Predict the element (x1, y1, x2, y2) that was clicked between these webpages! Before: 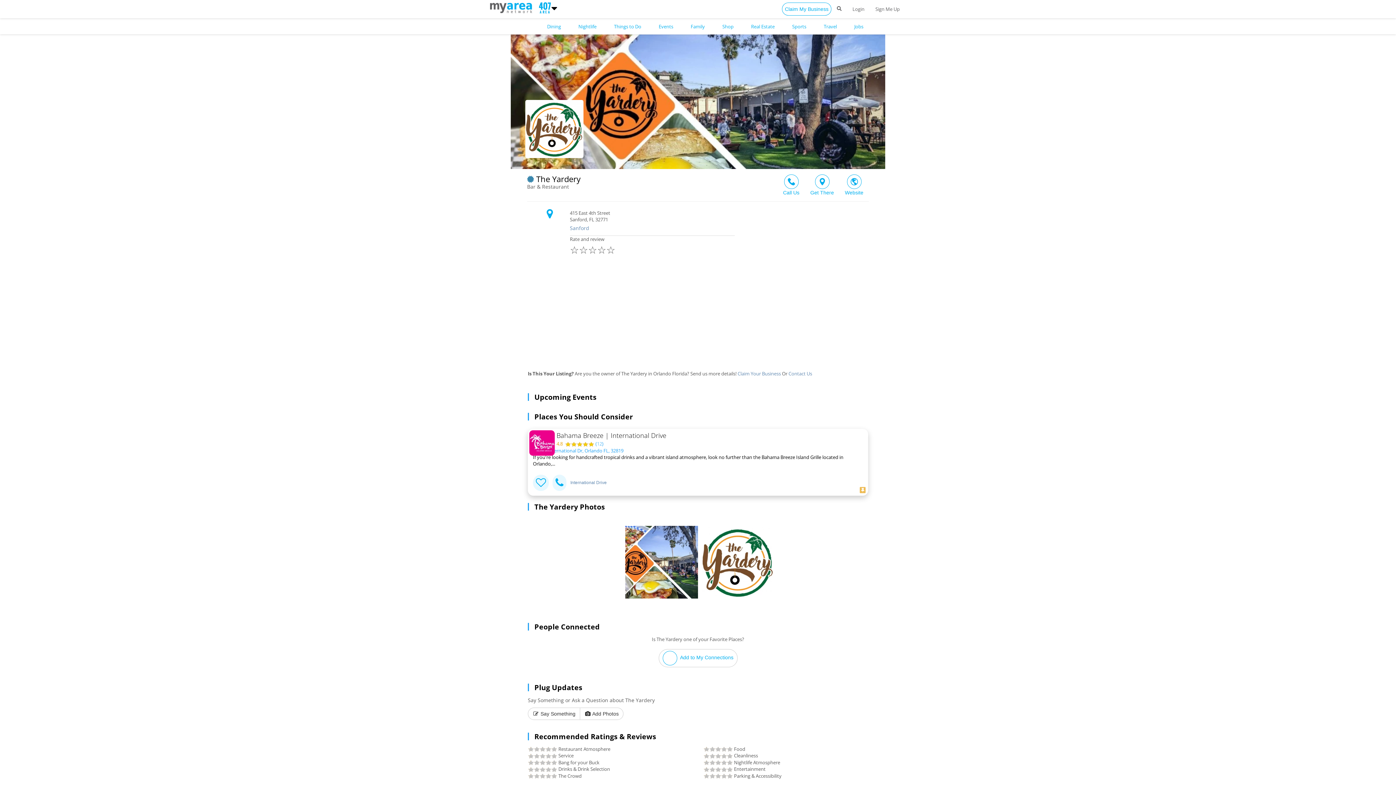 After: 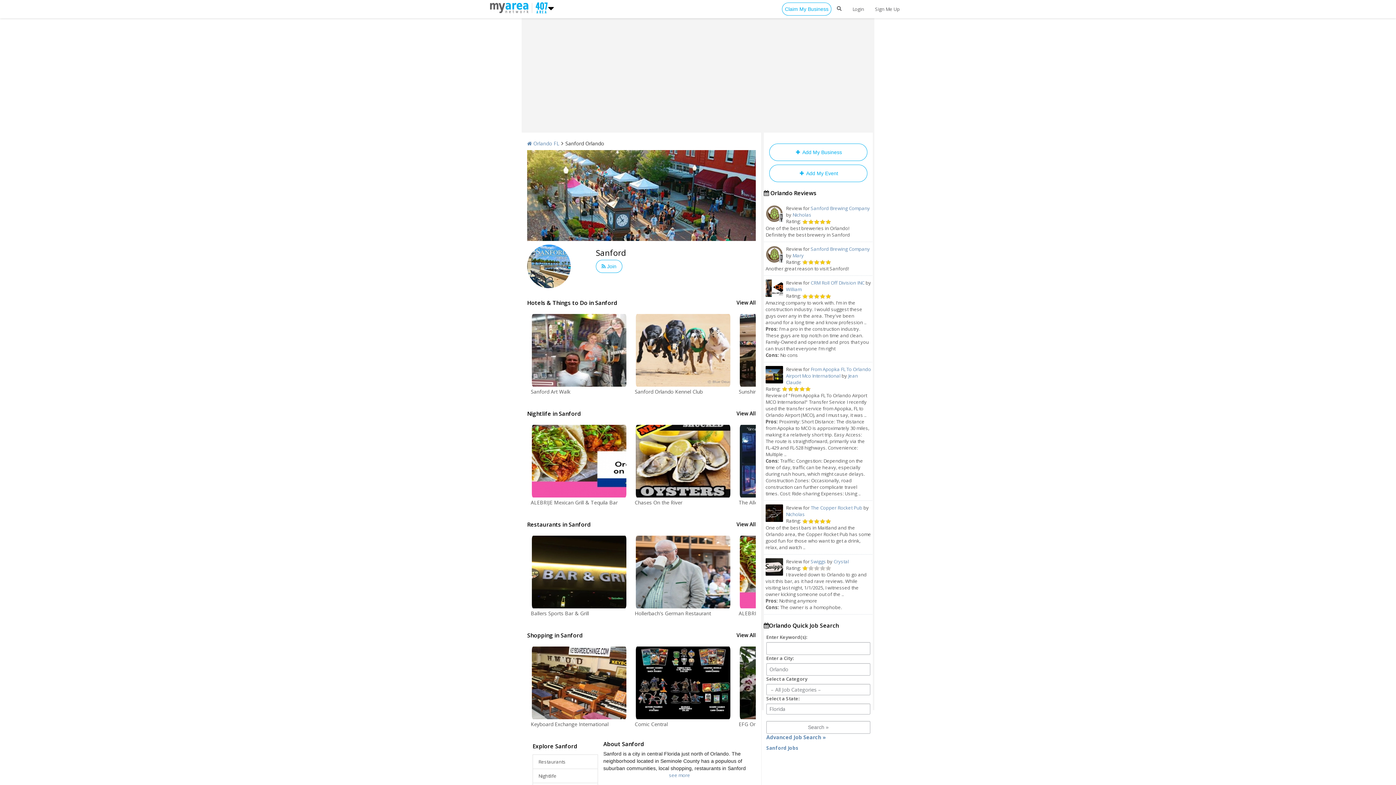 Action: bbox: (570, 224, 859, 232) label: Sanford